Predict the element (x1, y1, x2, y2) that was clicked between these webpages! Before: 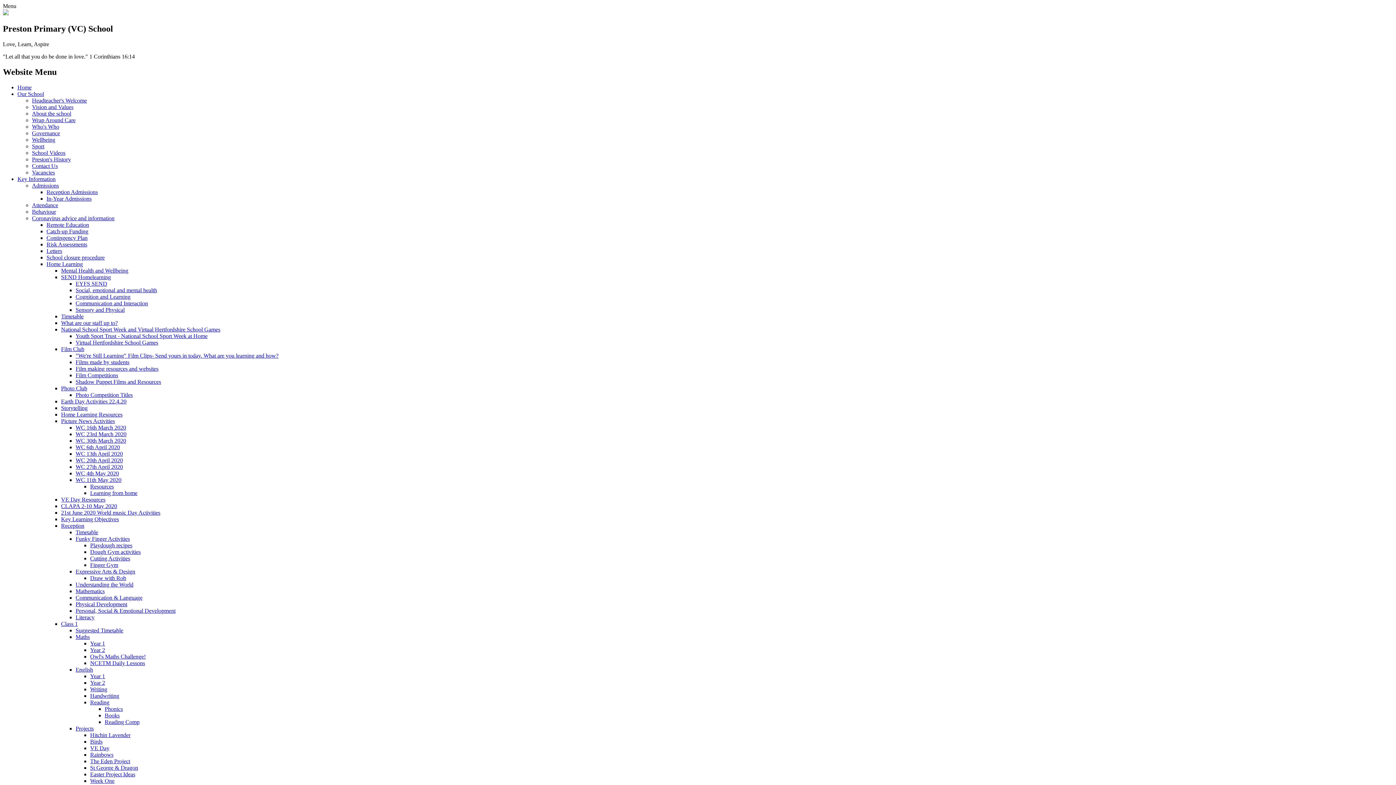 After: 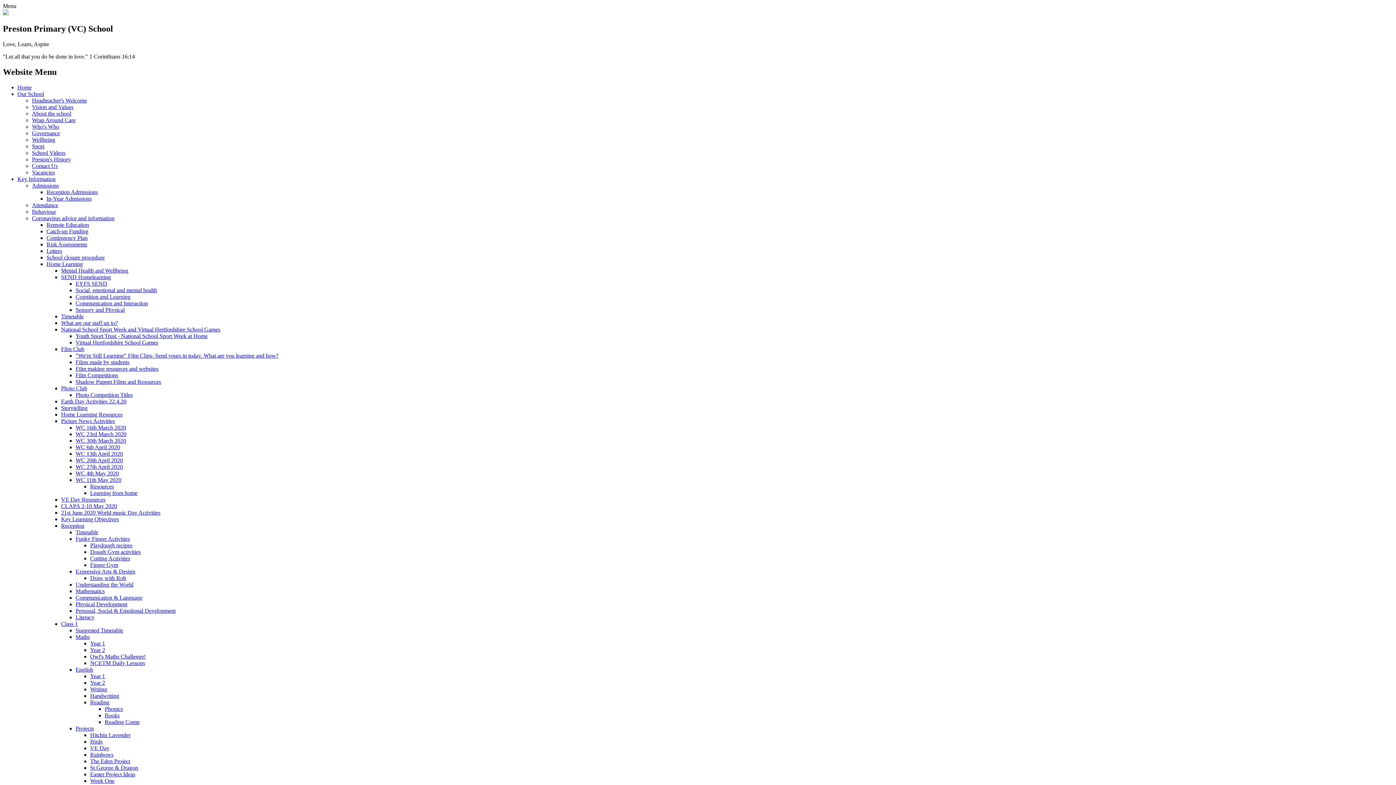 Action: bbox: (32, 123, 59, 129) label: Who's Who